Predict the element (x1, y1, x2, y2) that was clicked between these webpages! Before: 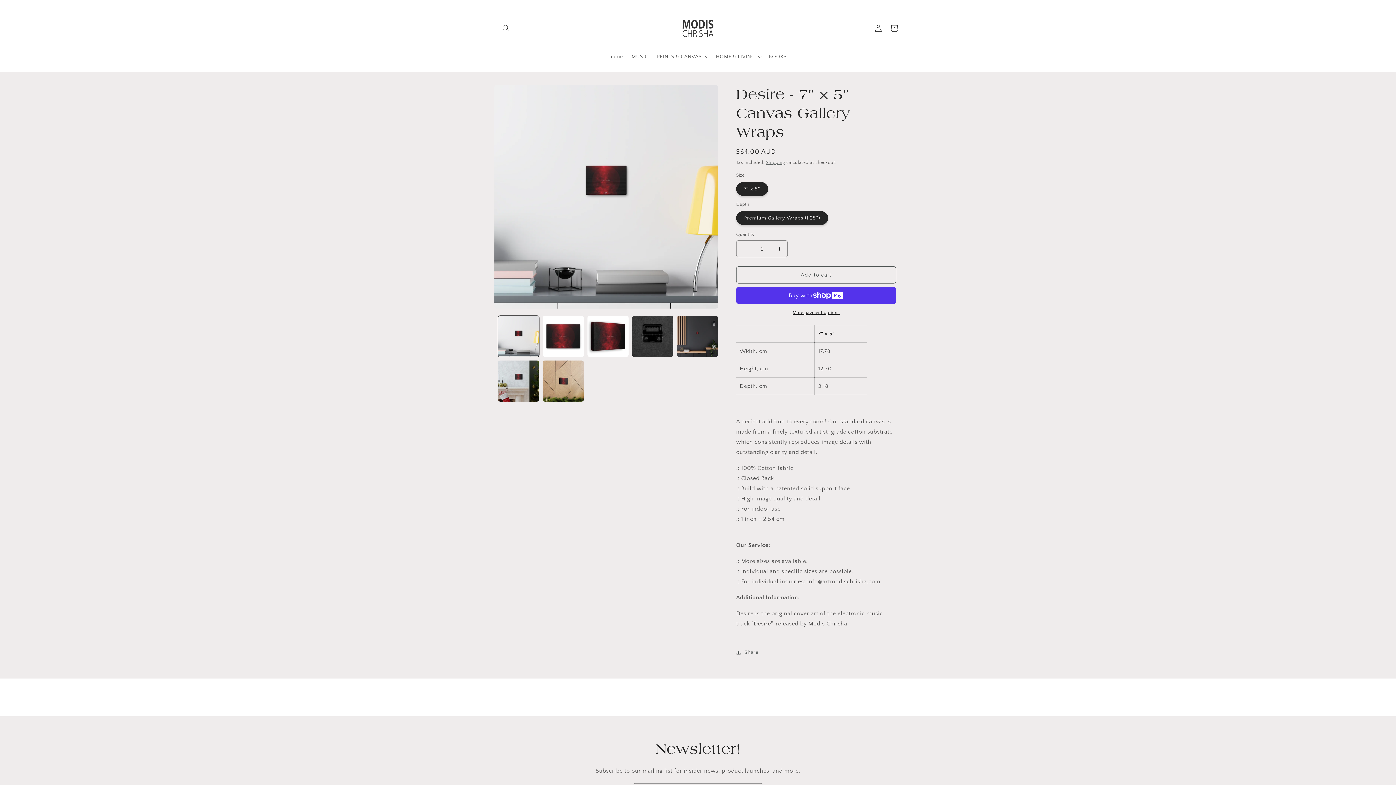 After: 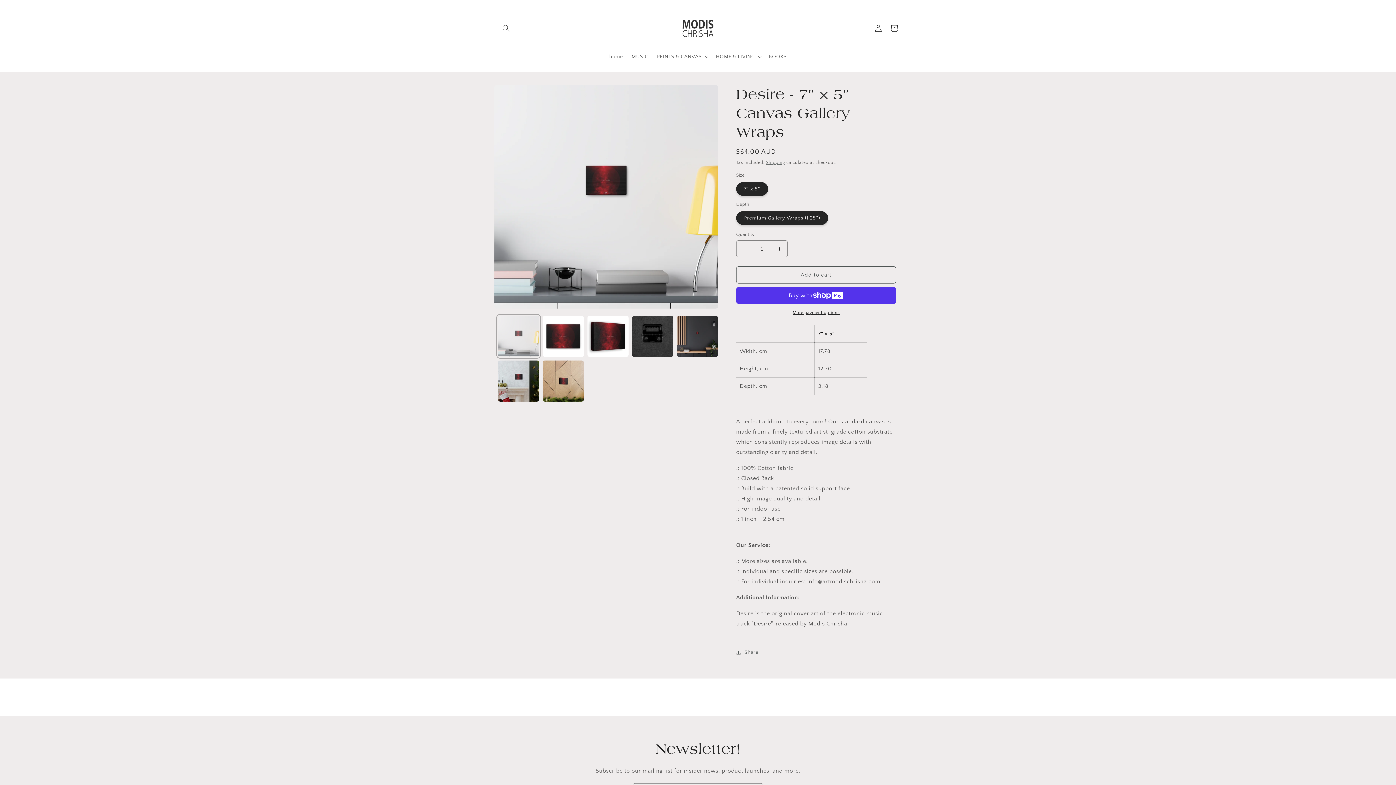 Action: label: Load image 1 in gallery view bbox: (498, 316, 539, 357)